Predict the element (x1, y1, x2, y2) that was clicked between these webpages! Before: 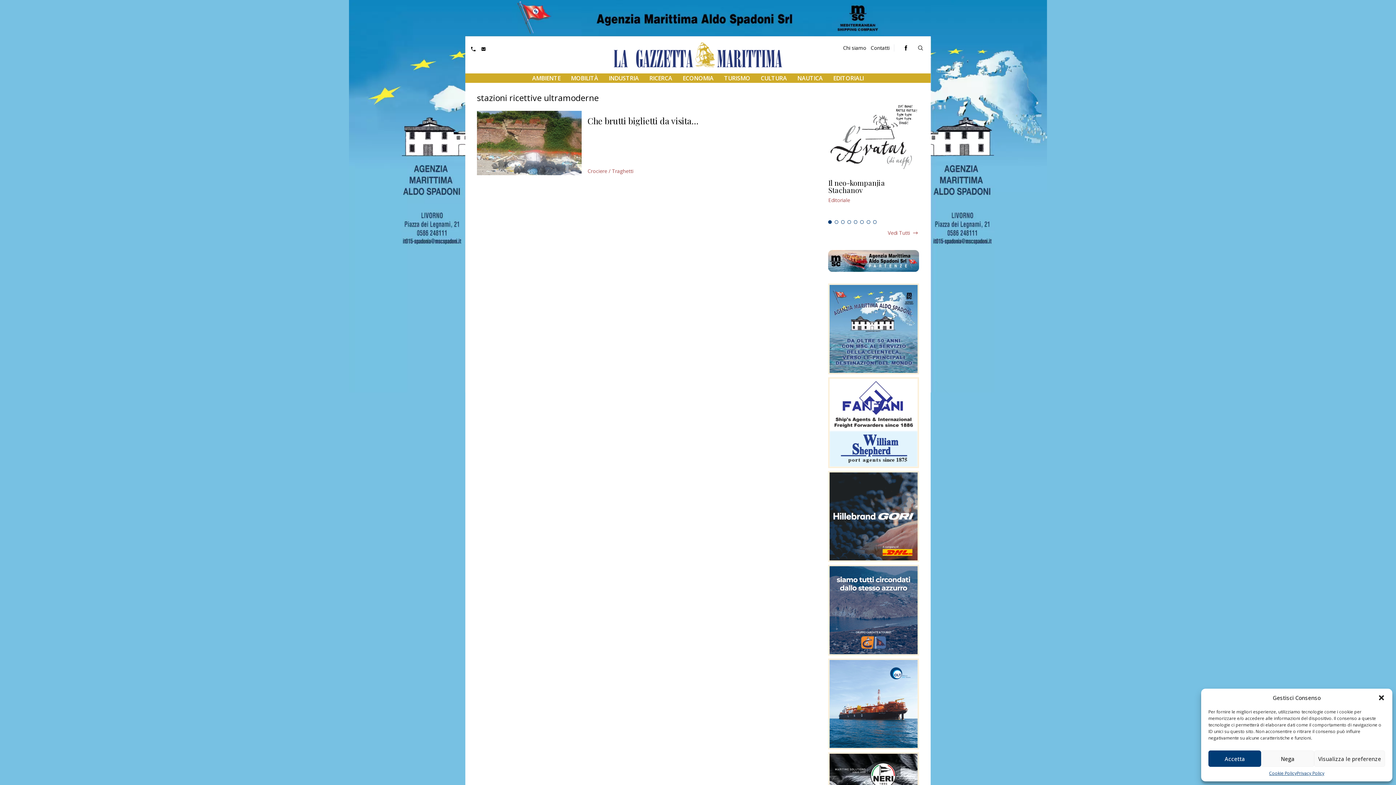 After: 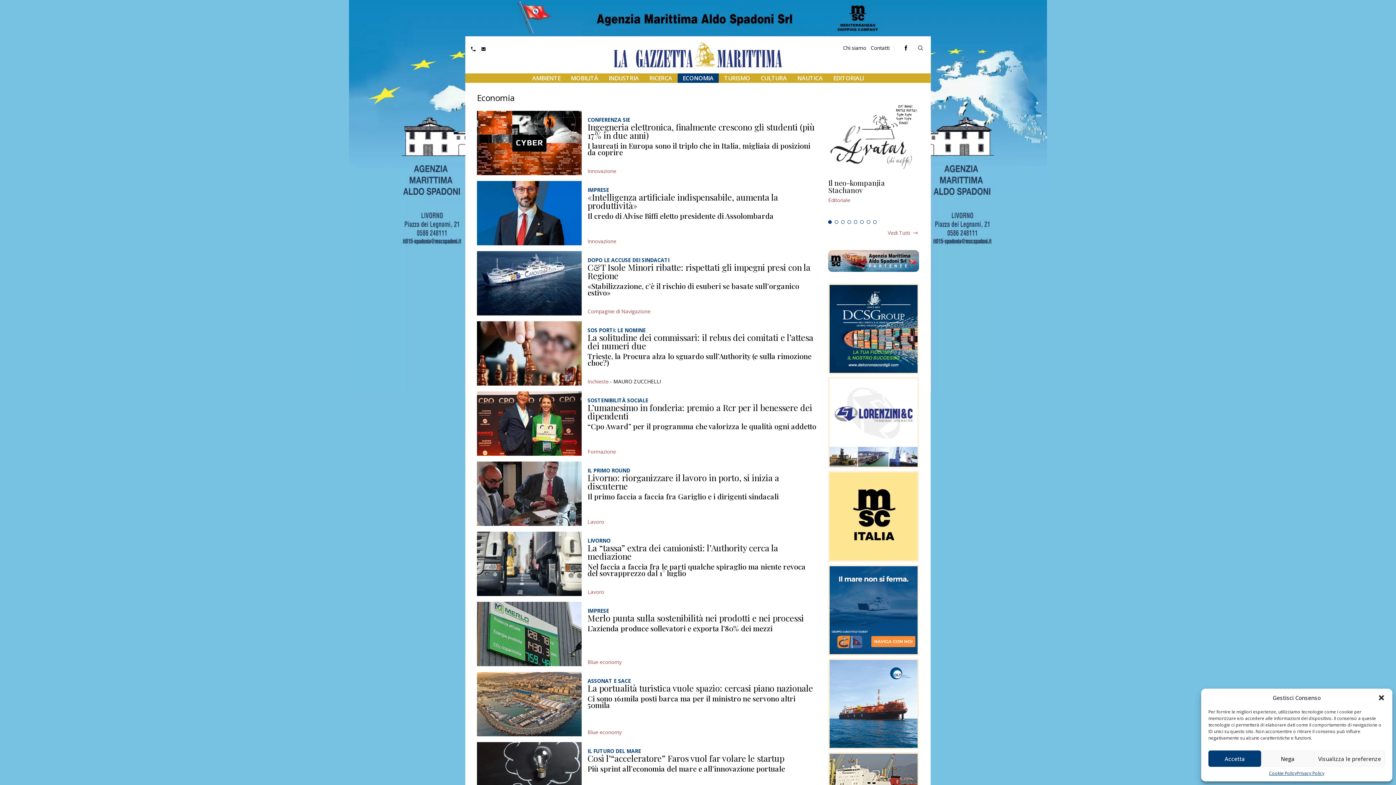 Action: label: ECONOMIA bbox: (682, 72, 713, 83)